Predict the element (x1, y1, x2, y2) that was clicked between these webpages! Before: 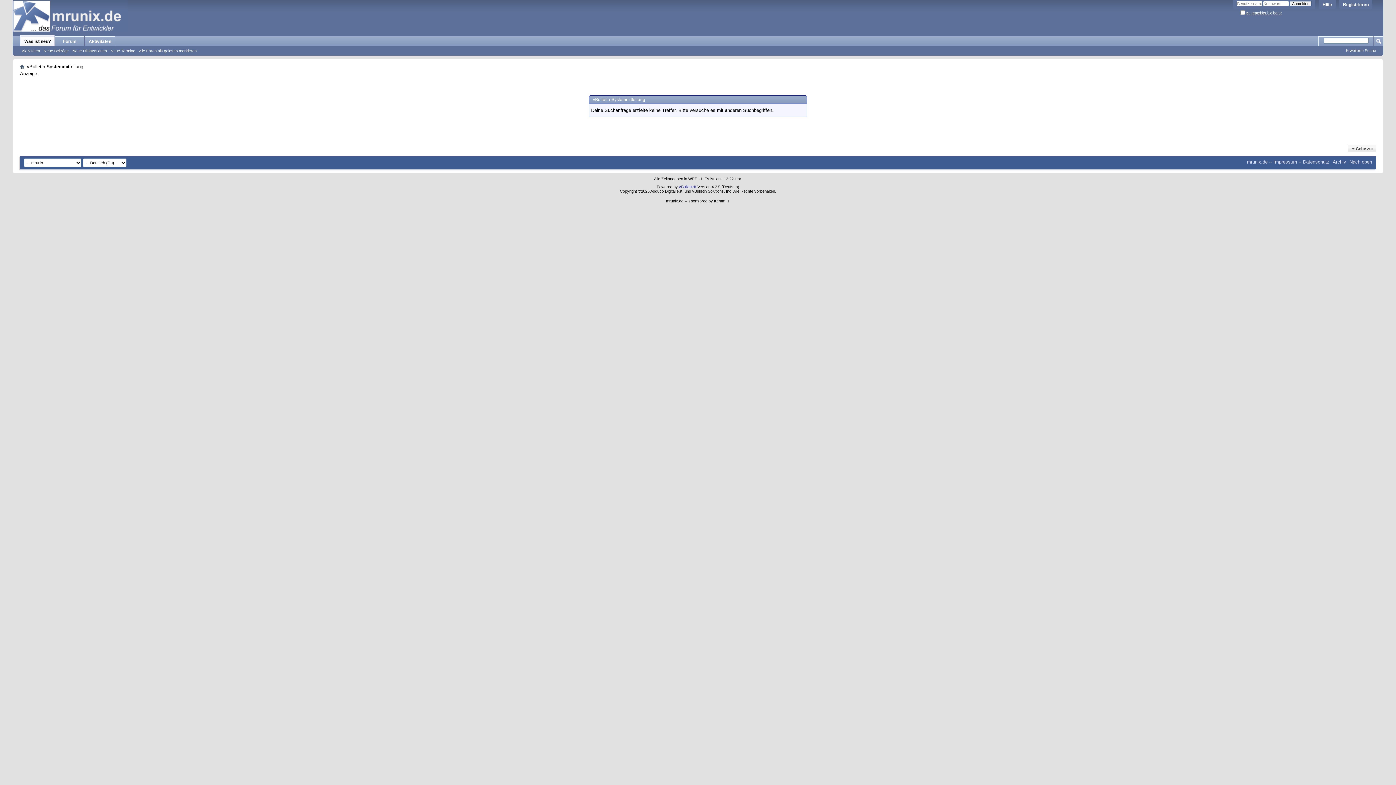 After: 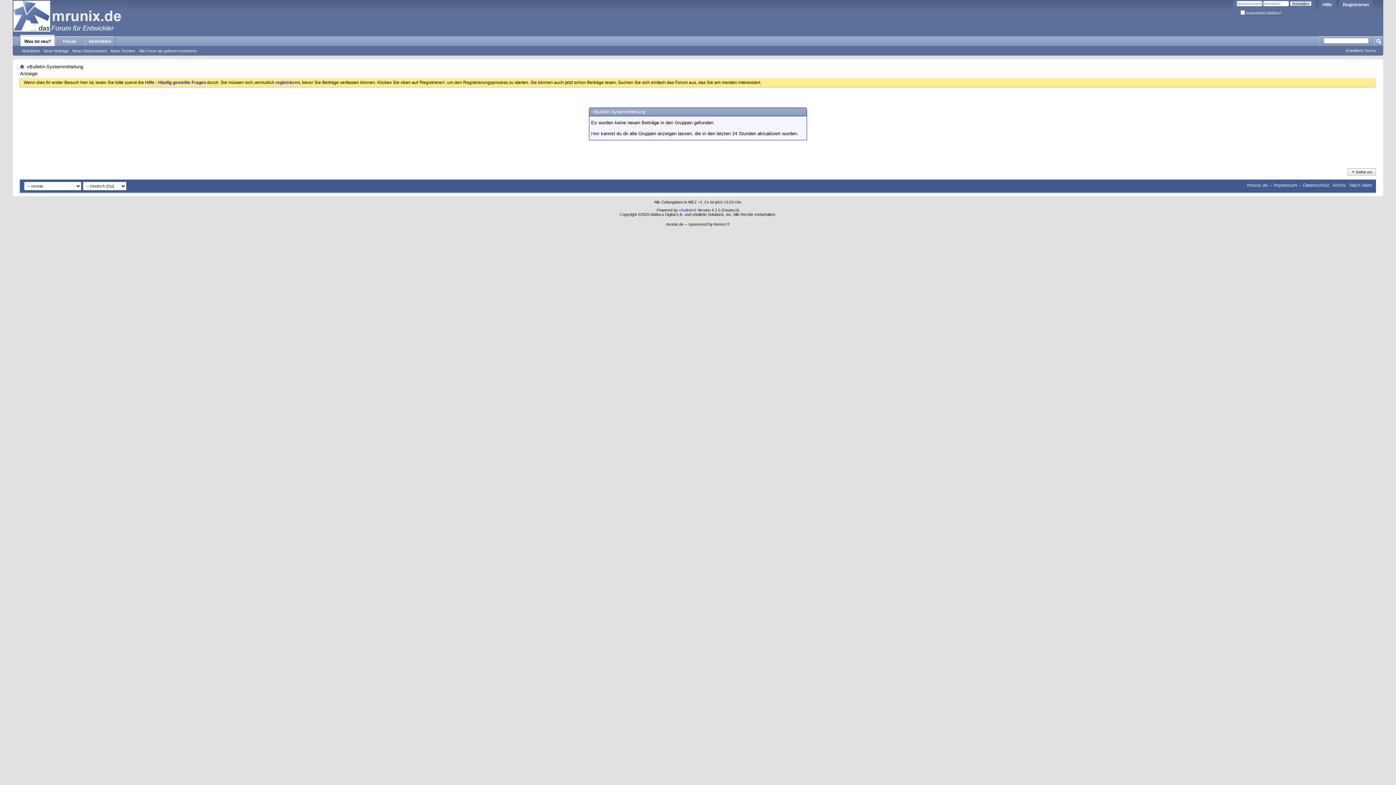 Action: bbox: (70, 48, 108, 53) label: Neue Diskussionen